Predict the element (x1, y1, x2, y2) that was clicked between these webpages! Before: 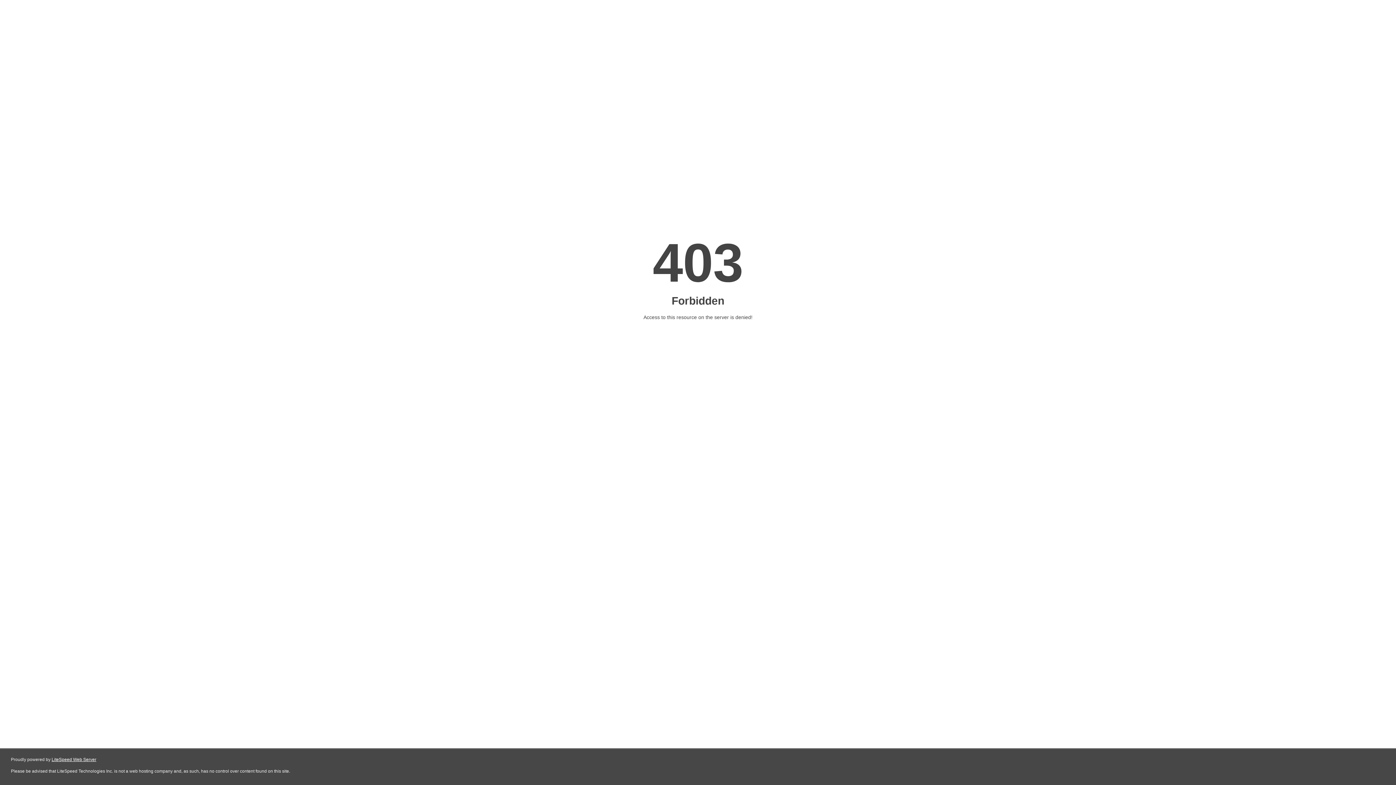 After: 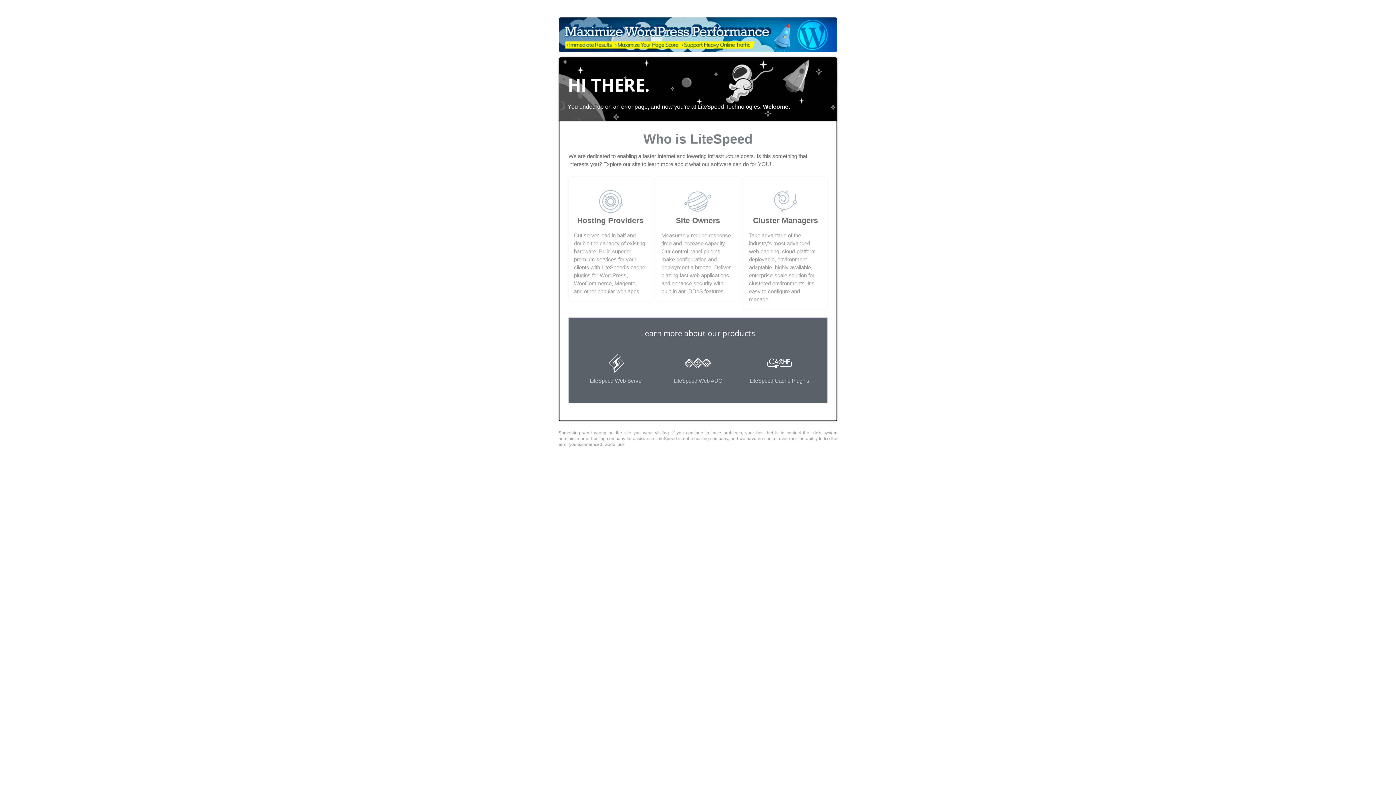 Action: bbox: (51, 757, 96, 762) label: LiteSpeed Web Server